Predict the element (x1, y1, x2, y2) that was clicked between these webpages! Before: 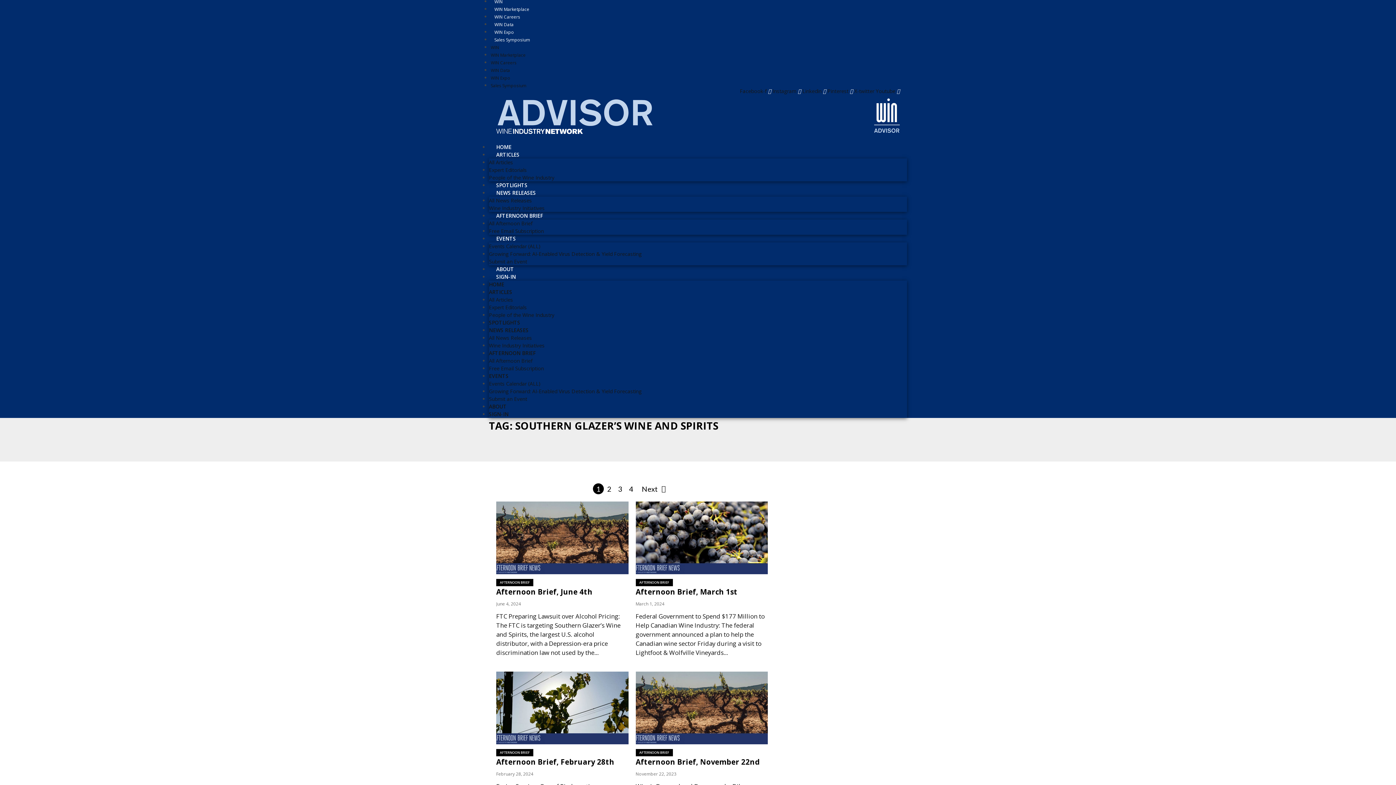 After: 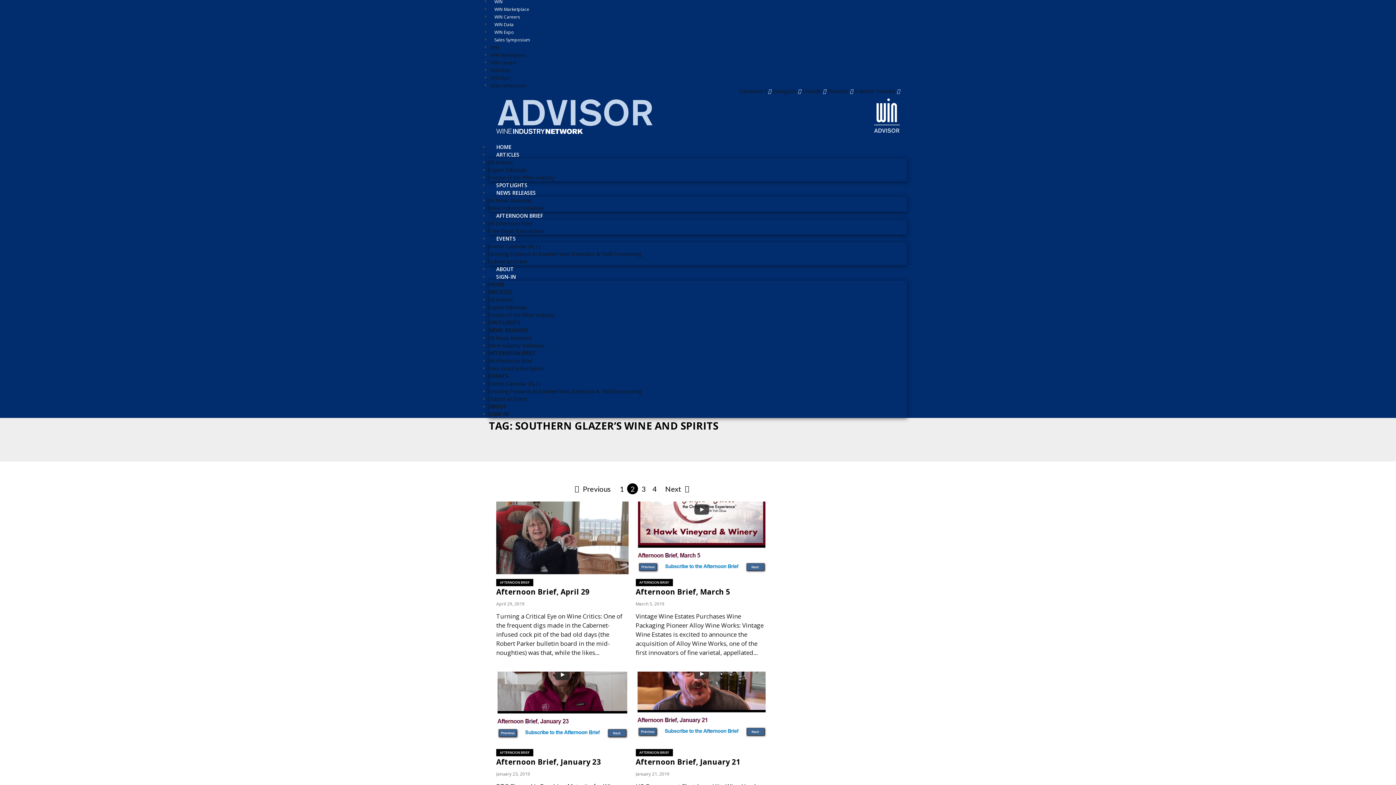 Action: bbox: (603, 483, 614, 494) label: 2